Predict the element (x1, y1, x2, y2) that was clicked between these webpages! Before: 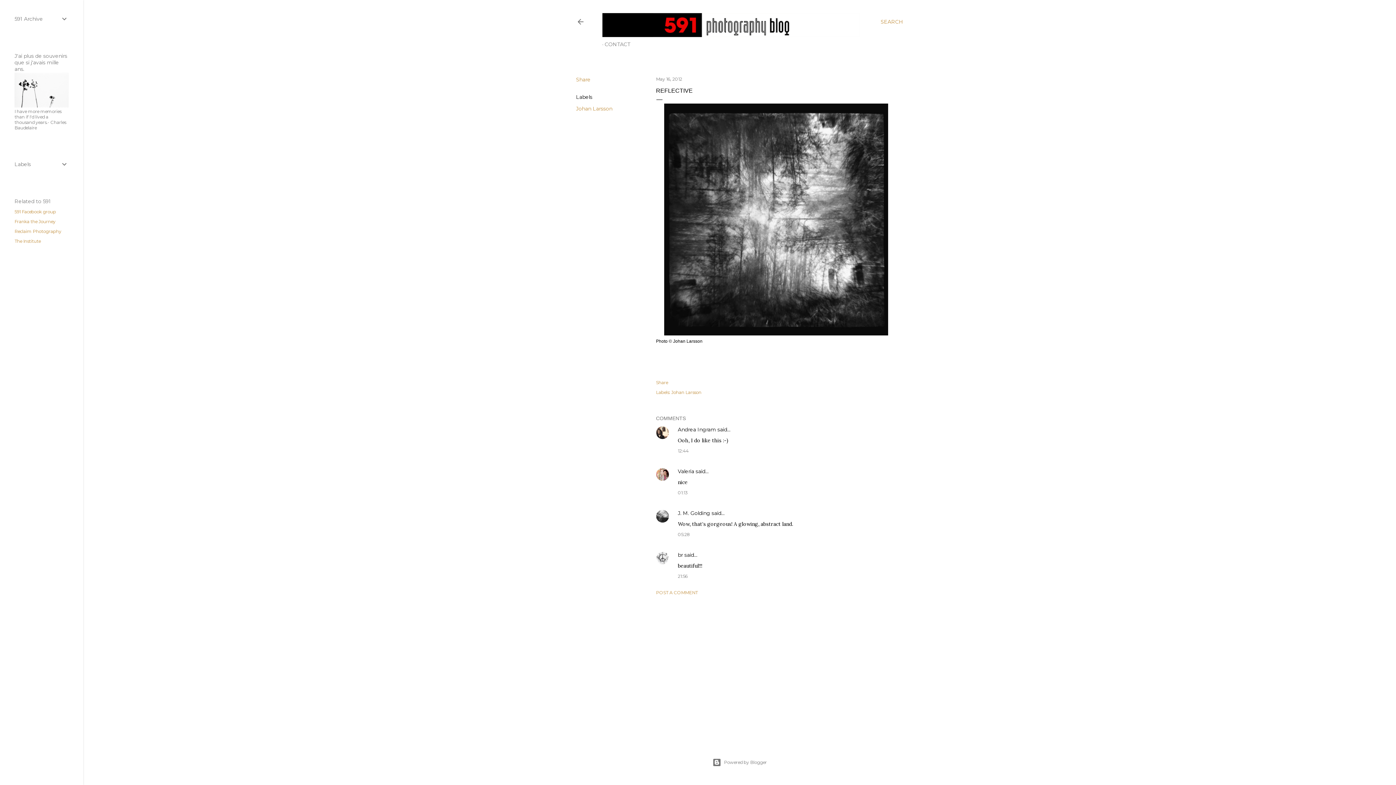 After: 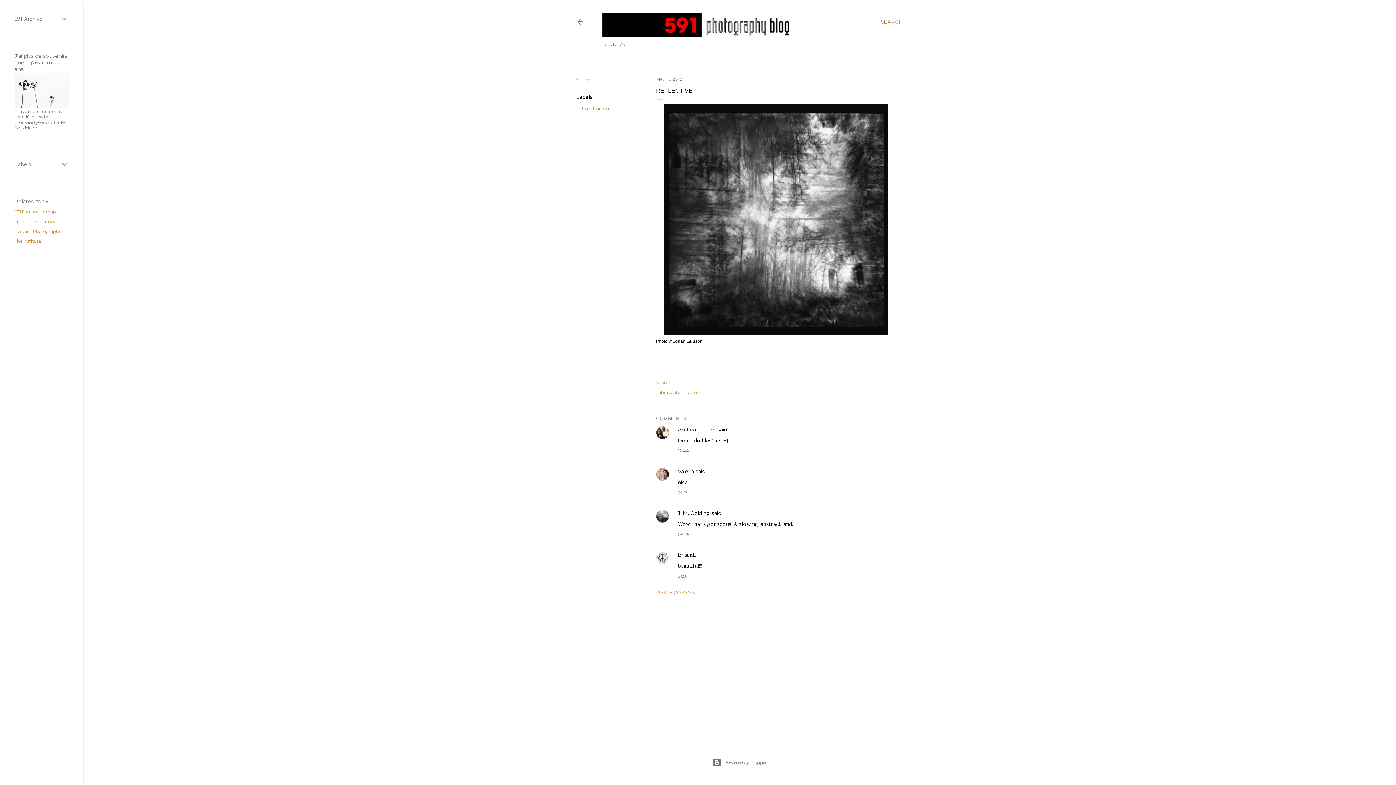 Action: bbox: (678, 573, 687, 579) label: 21:56